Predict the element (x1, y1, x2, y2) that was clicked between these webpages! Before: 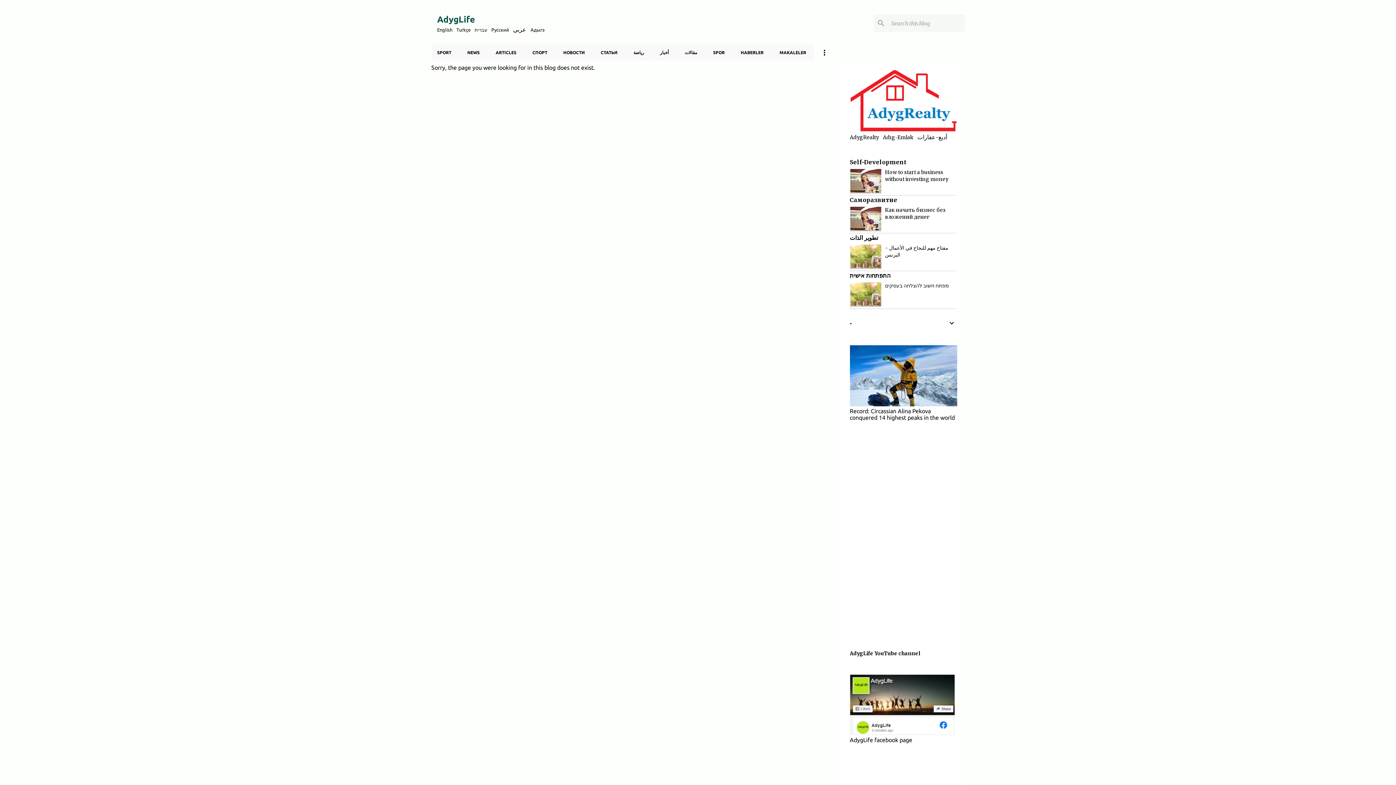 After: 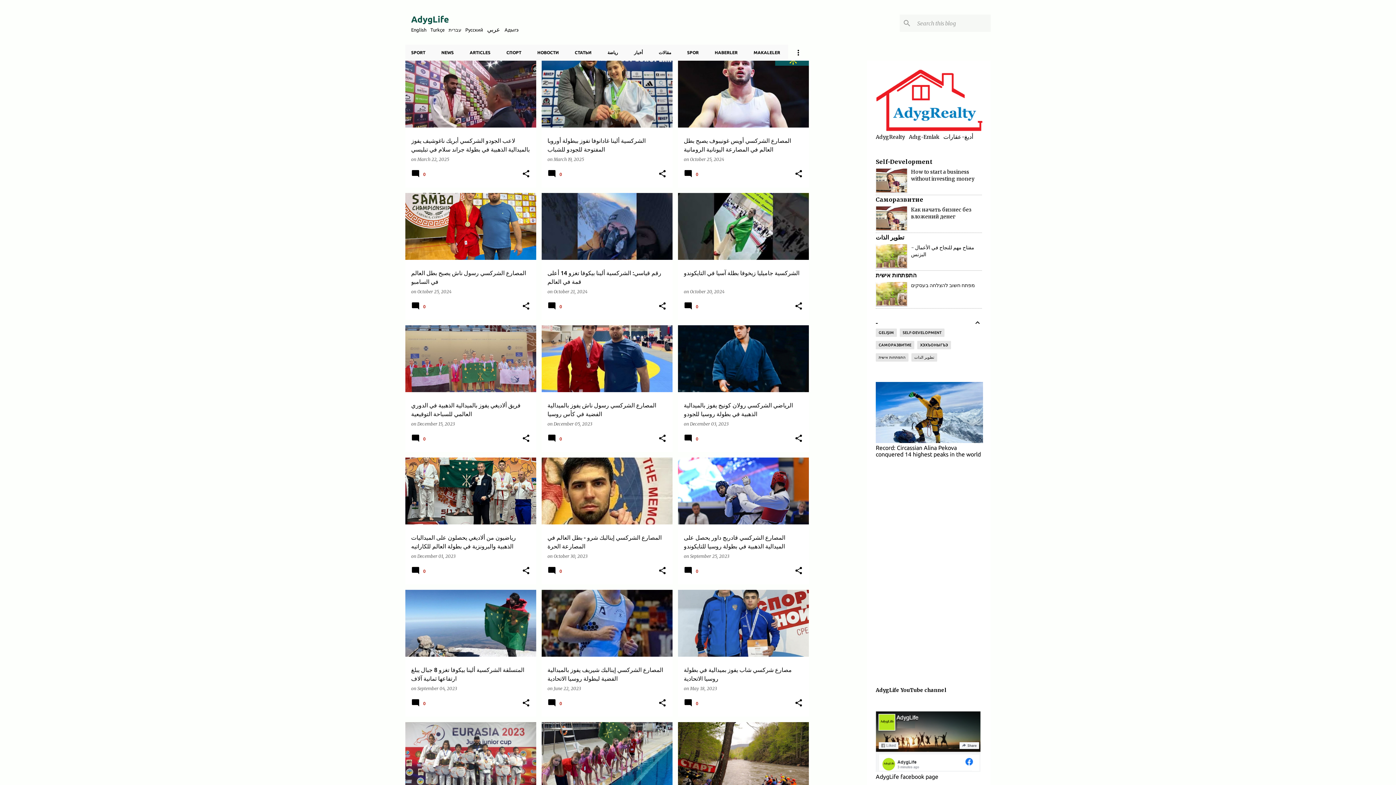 Action: bbox: (625, 44, 652, 60) label: رياضة